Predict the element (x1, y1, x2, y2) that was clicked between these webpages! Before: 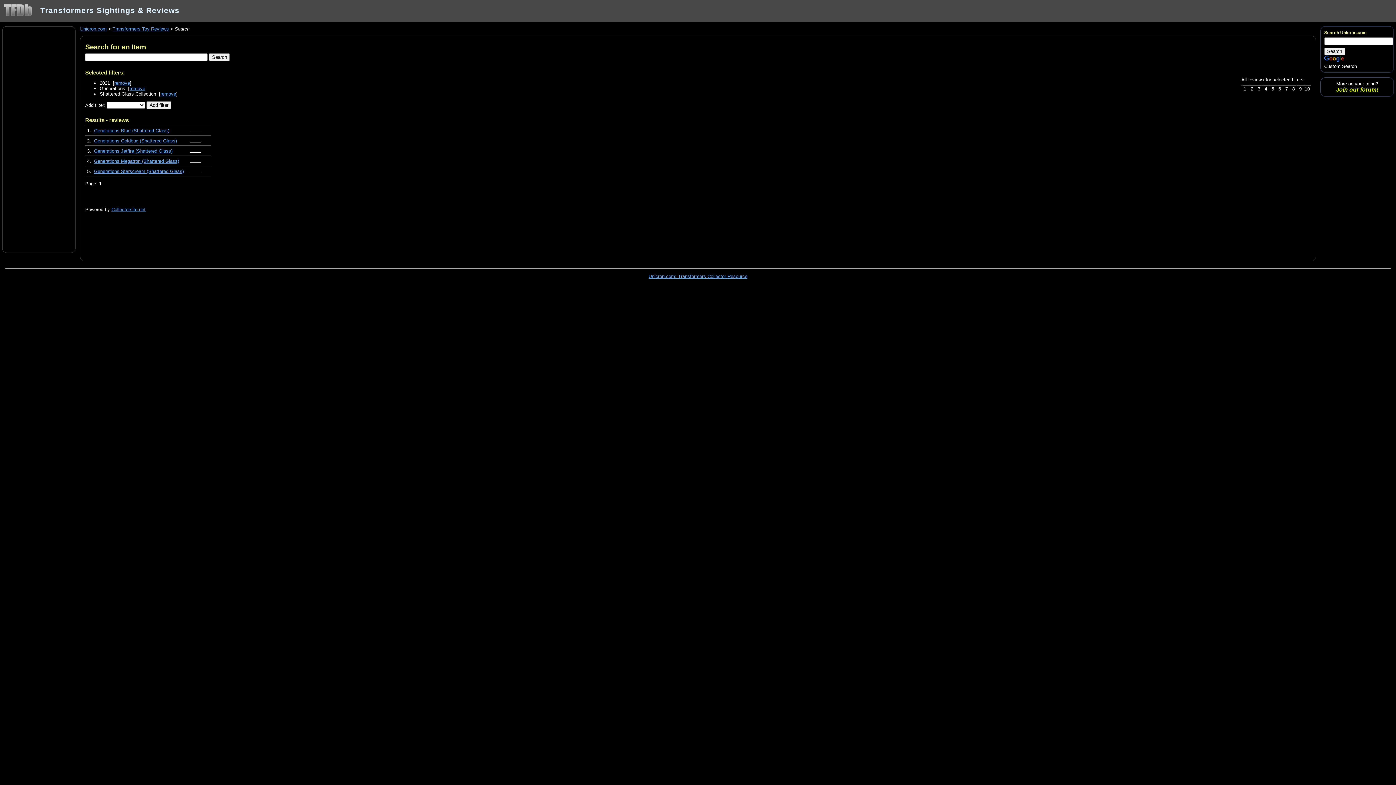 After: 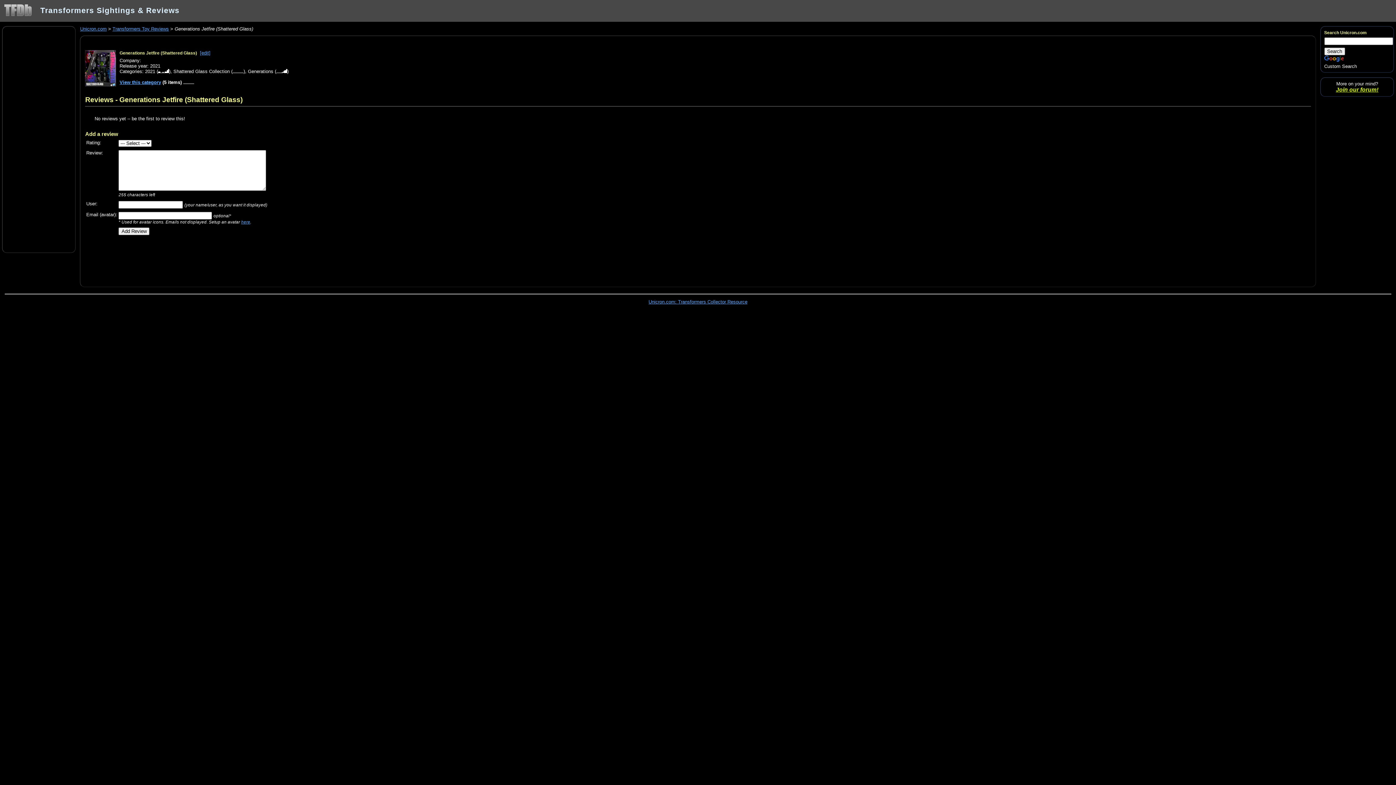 Action: label: Generations Jetfire (Shattered Glass) bbox: (94, 148, 172, 153)